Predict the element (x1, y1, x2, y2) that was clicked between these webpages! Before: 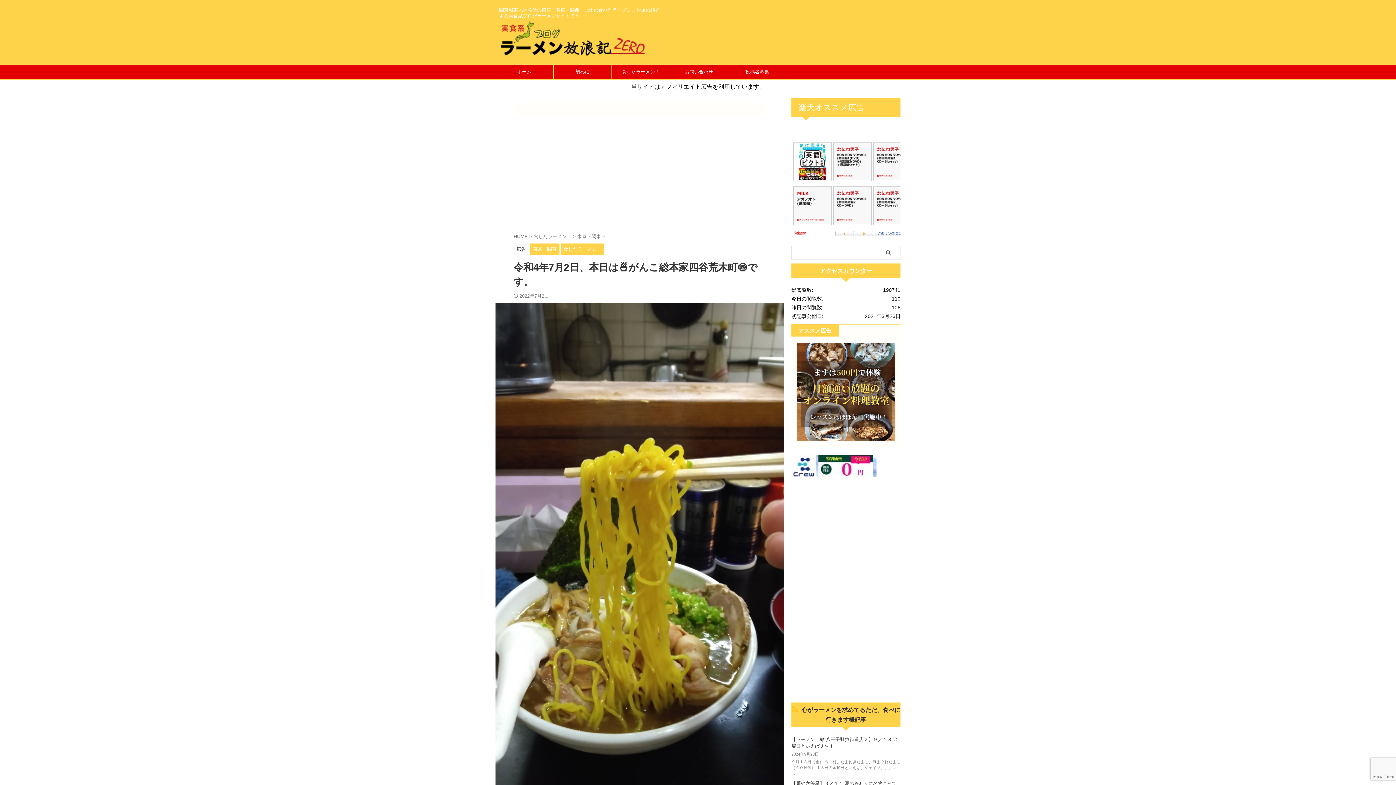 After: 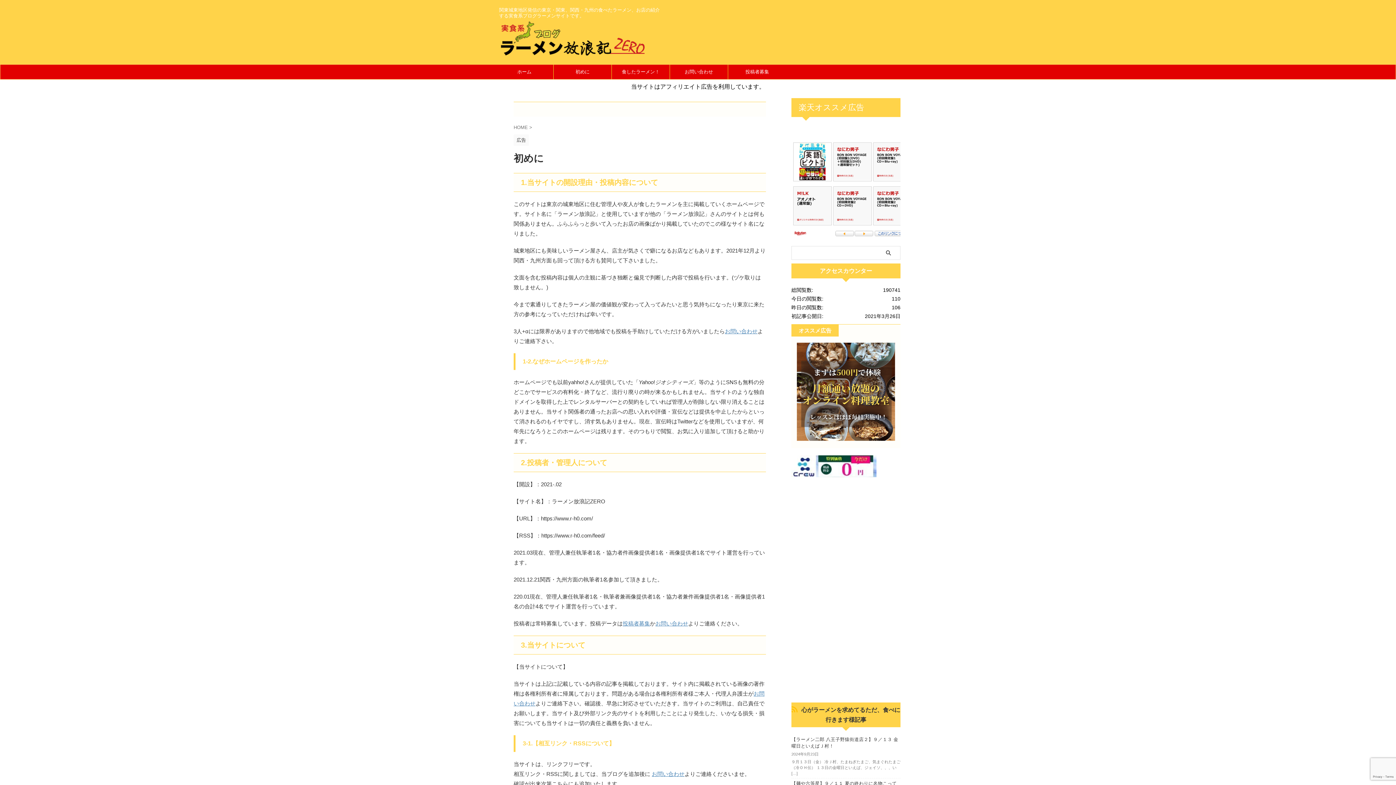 Action: bbox: (553, 64, 611, 79) label: 初めに